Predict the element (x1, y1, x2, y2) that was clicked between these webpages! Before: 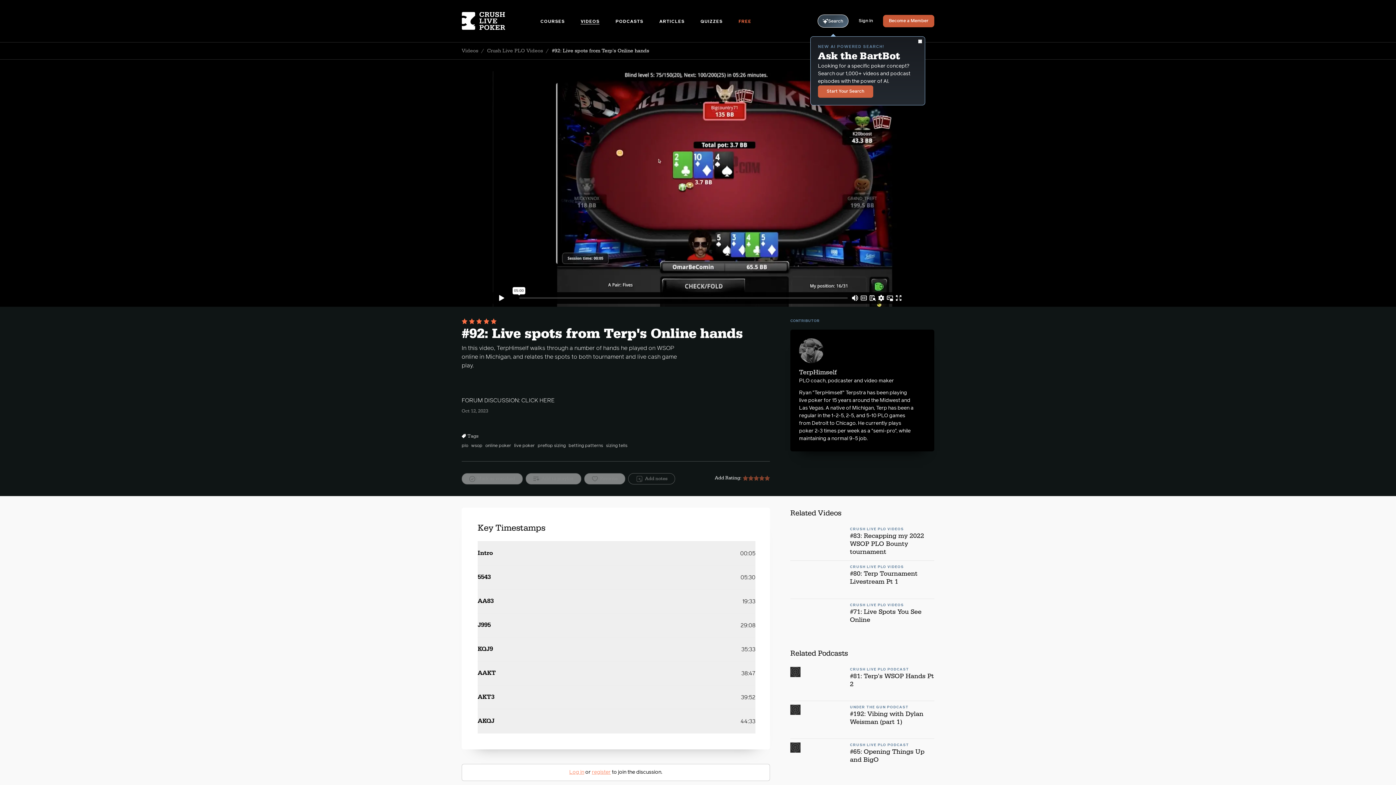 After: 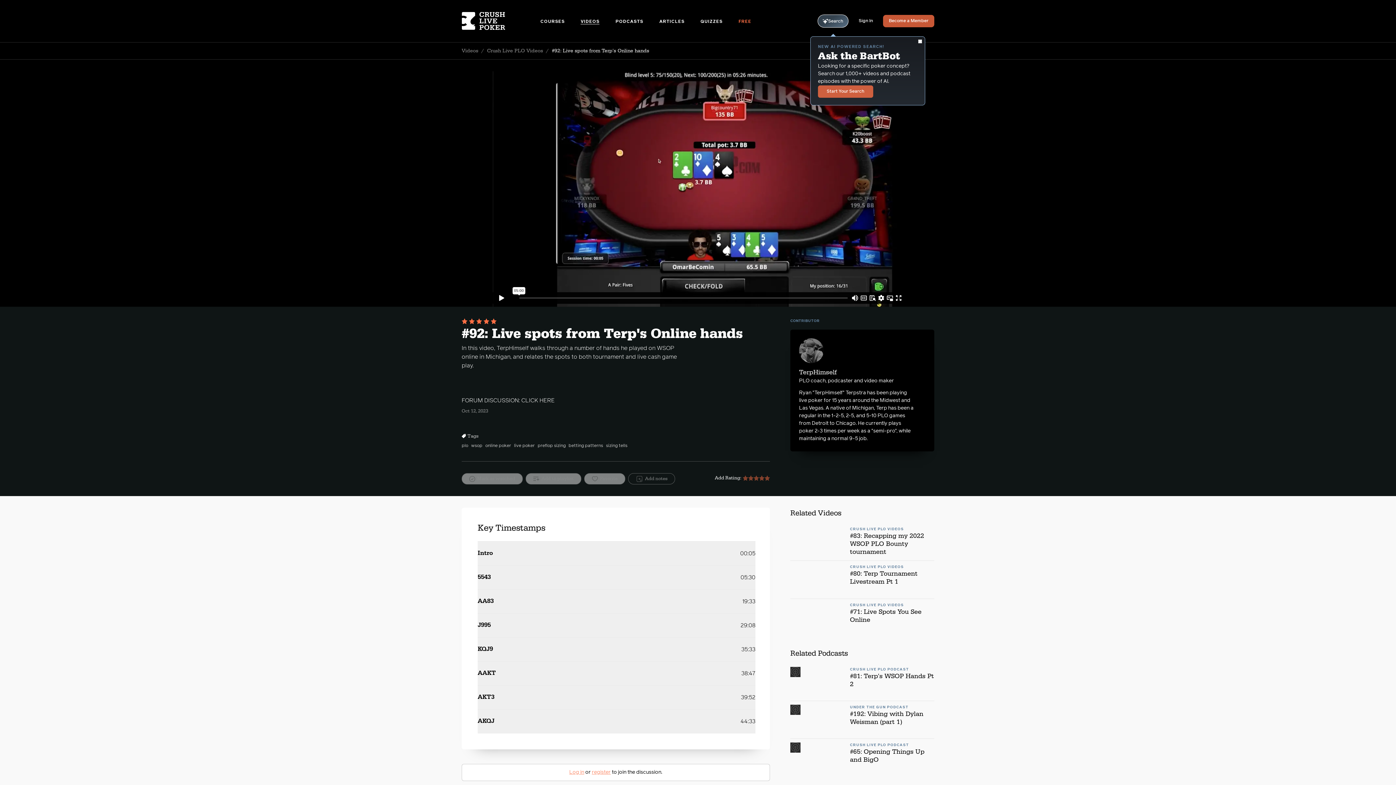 Action: label: CLICK HERE bbox: (521, 397, 554, 403)